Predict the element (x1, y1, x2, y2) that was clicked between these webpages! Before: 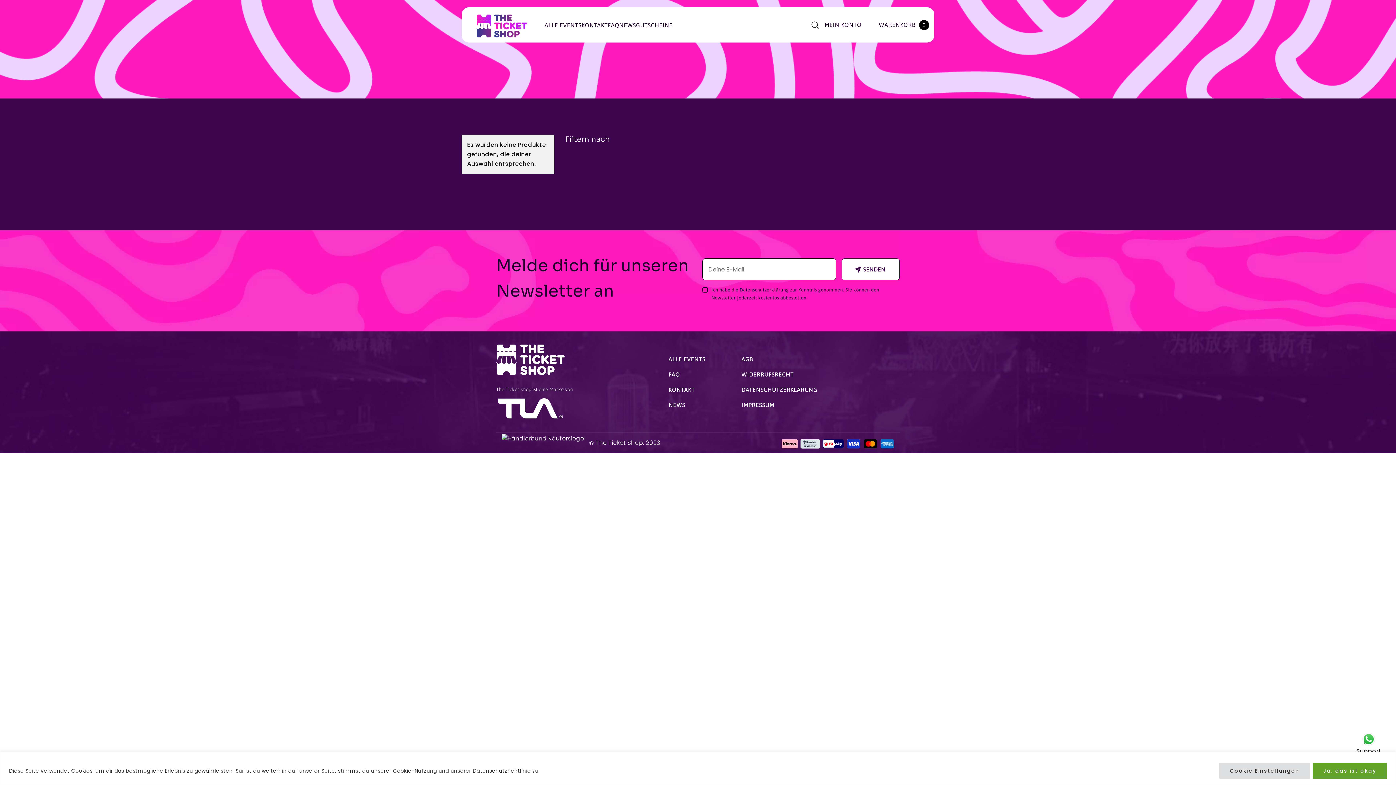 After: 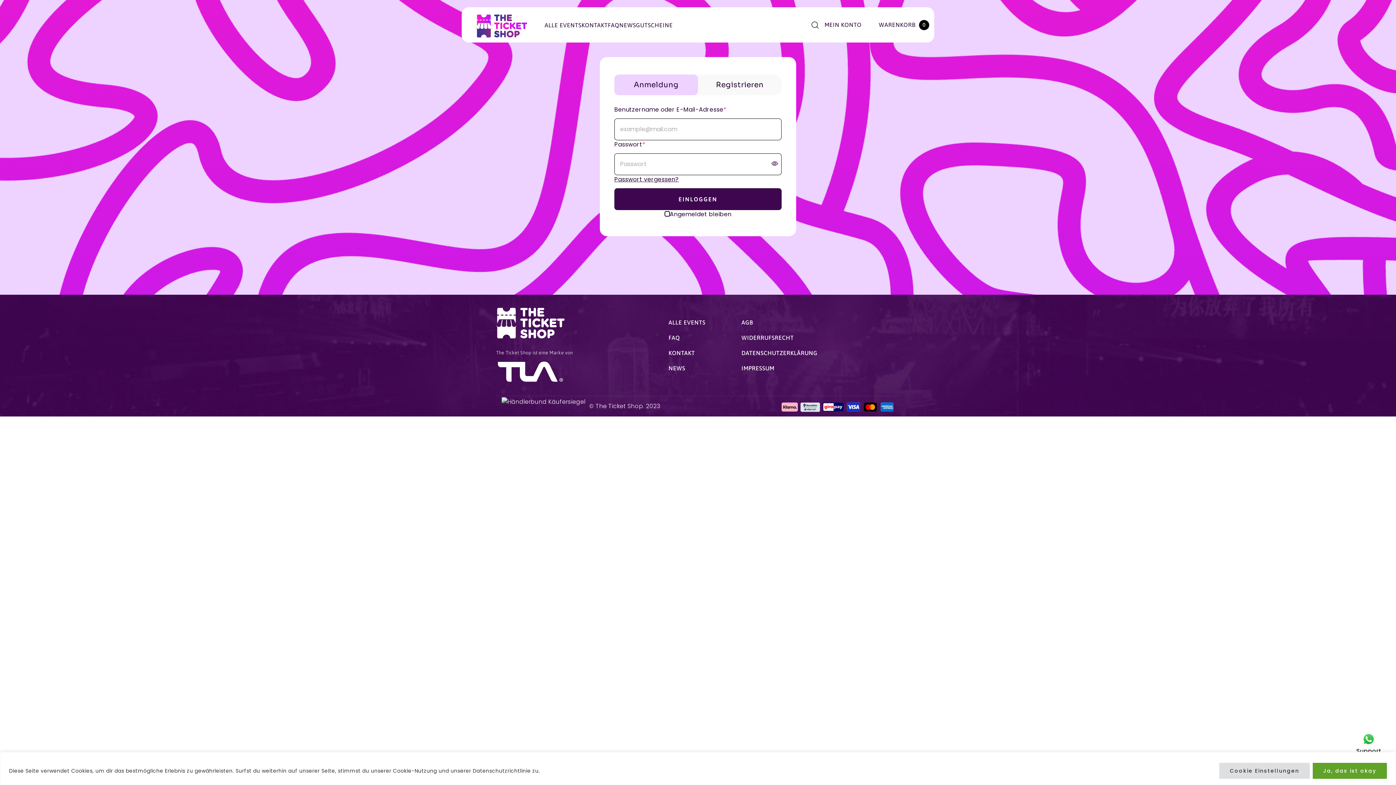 Action: bbox: (824, 17, 861, 31) label: MEIN KONTO